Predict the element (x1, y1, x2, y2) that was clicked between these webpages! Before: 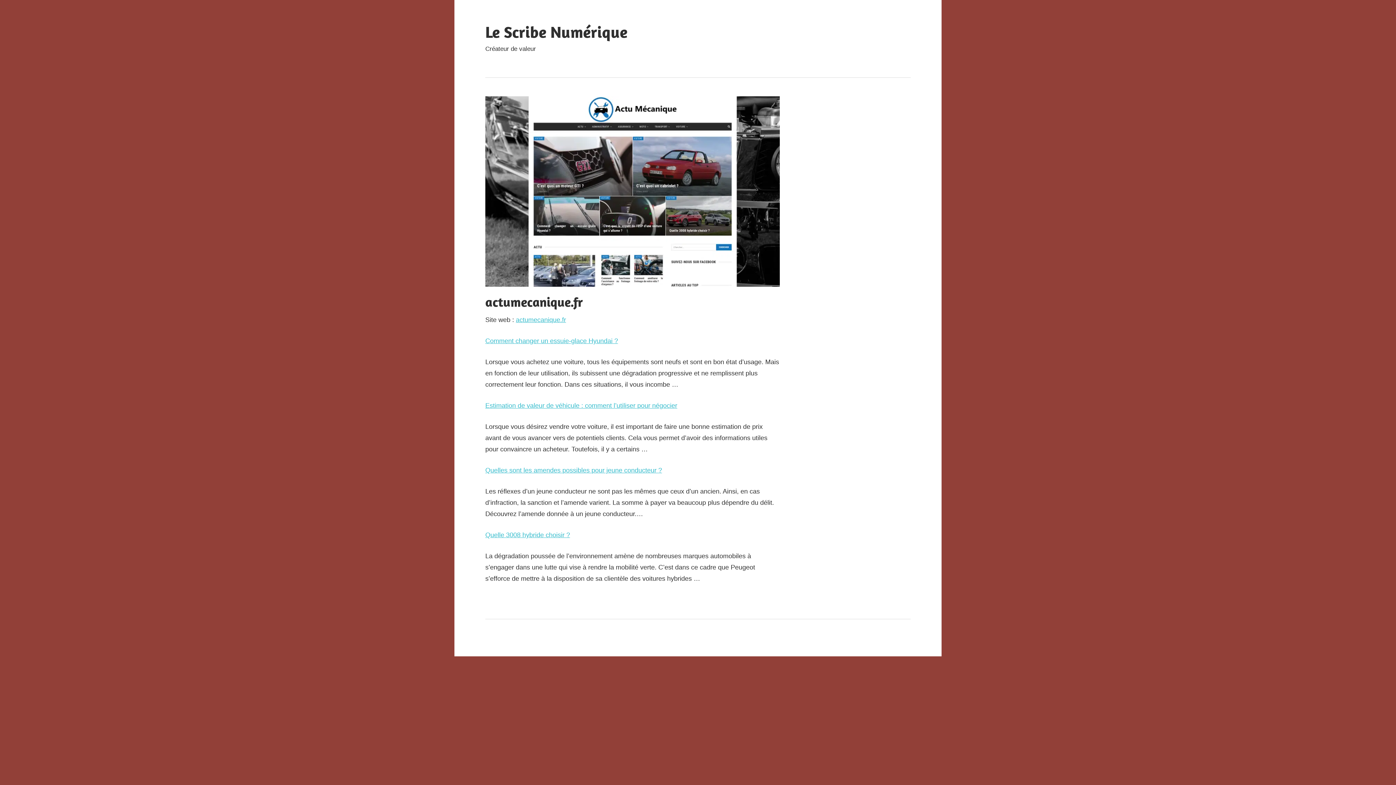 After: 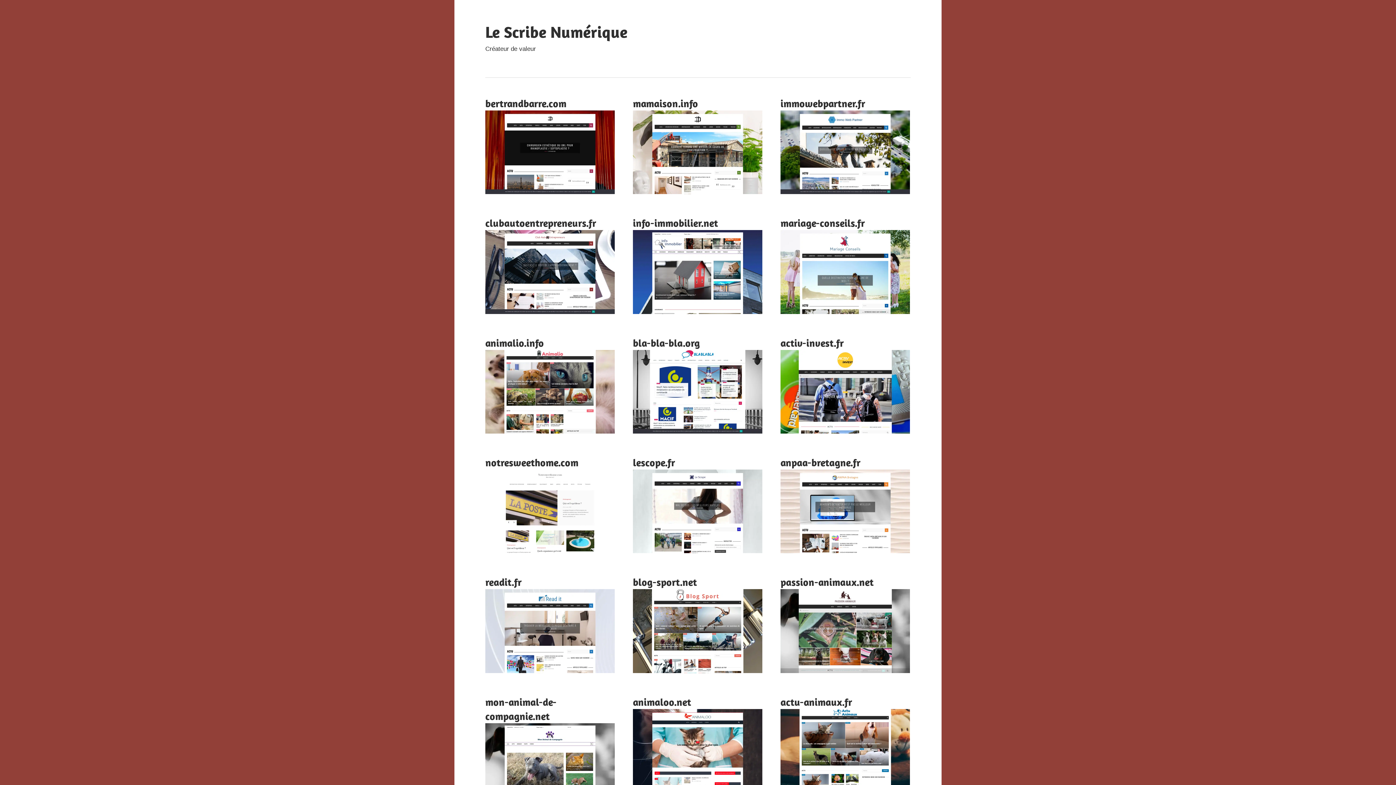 Action: bbox: (485, 22, 627, 41) label: Le Scribe Numérique